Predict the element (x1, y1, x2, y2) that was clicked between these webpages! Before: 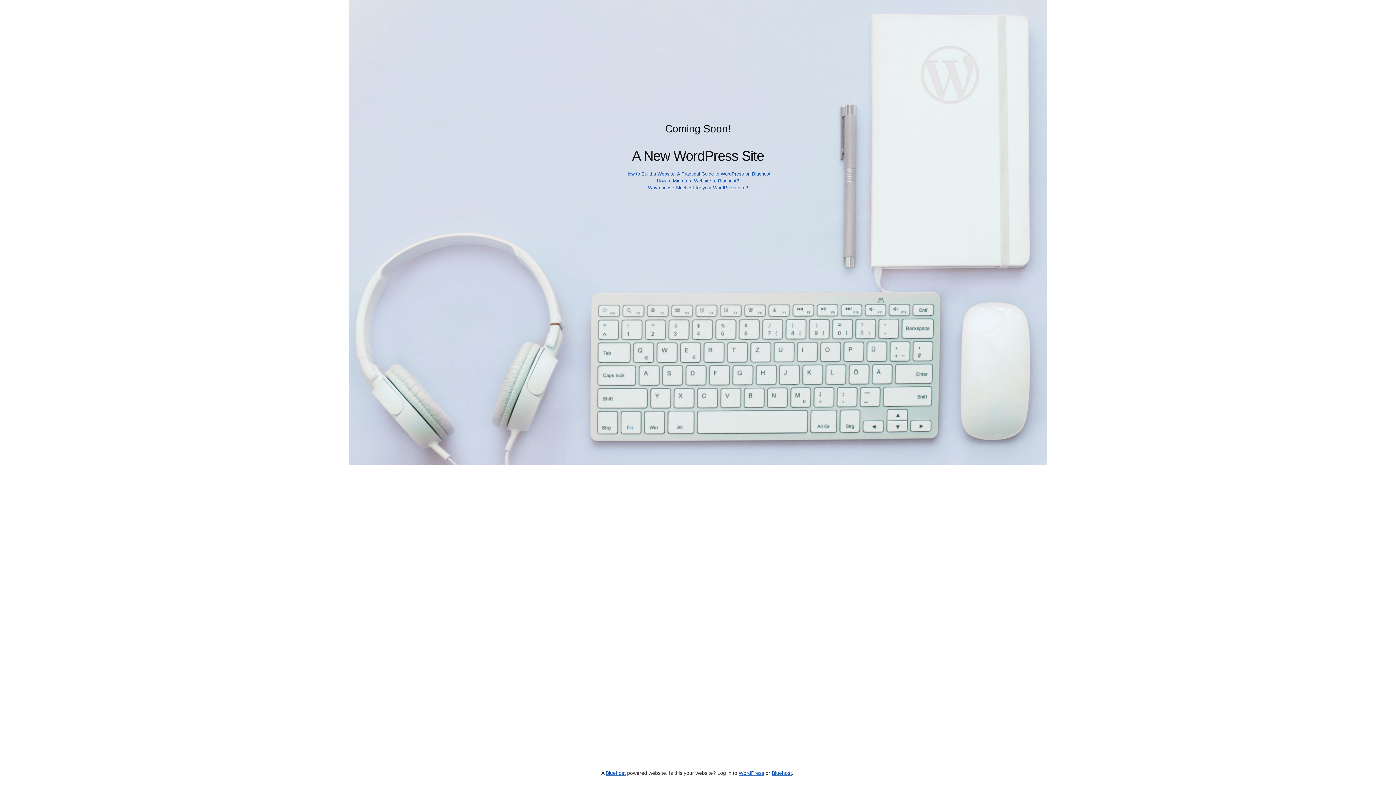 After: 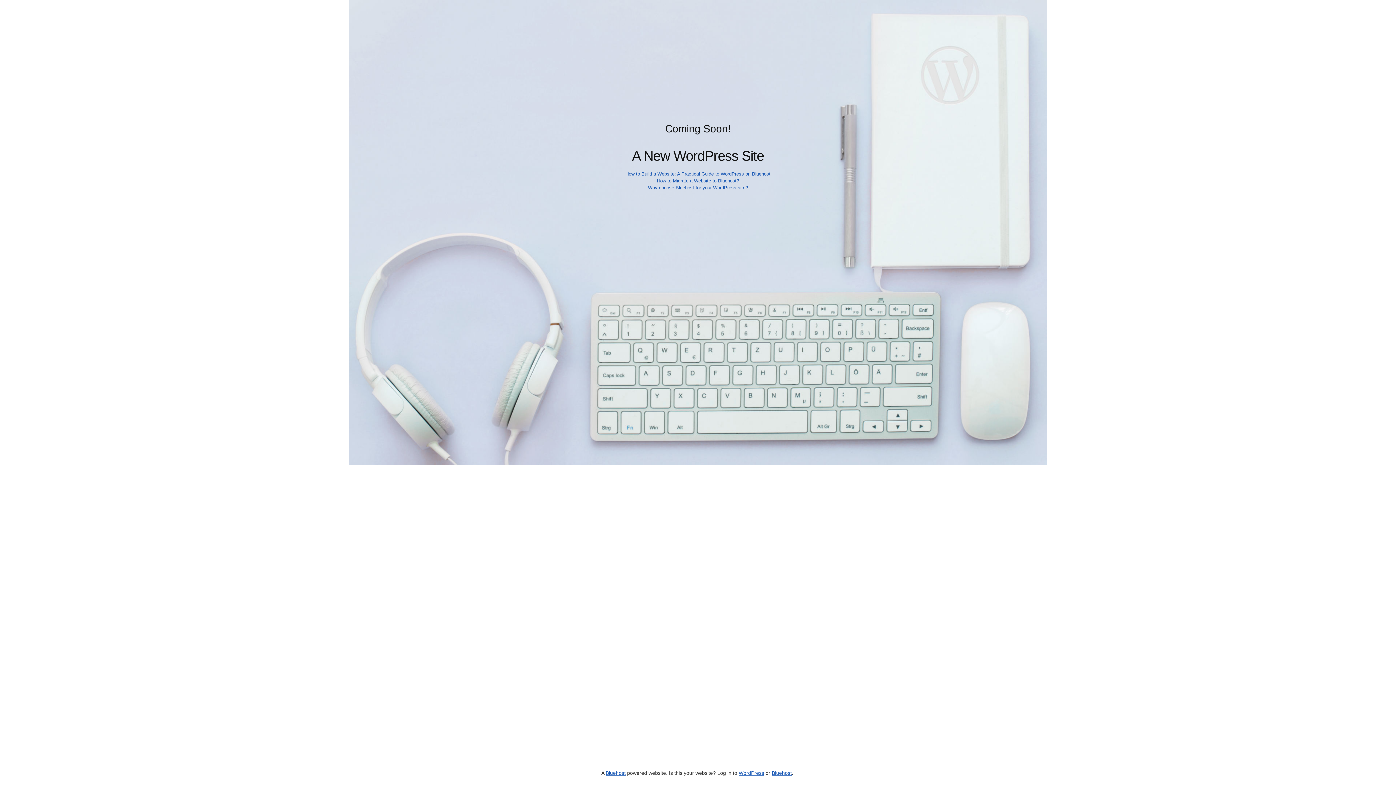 Action: bbox: (648, 185, 748, 190) label: Why choose Bluehost for your WordPress site?